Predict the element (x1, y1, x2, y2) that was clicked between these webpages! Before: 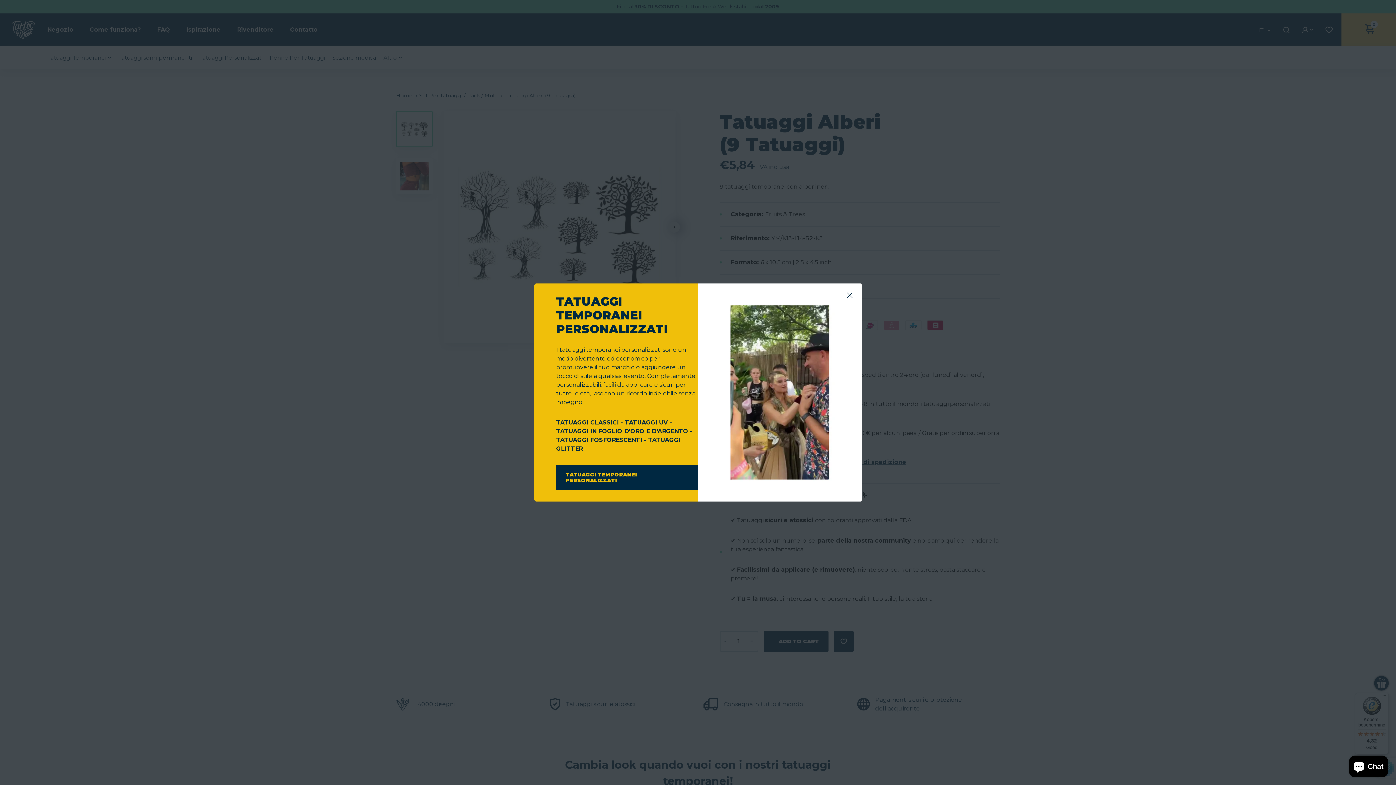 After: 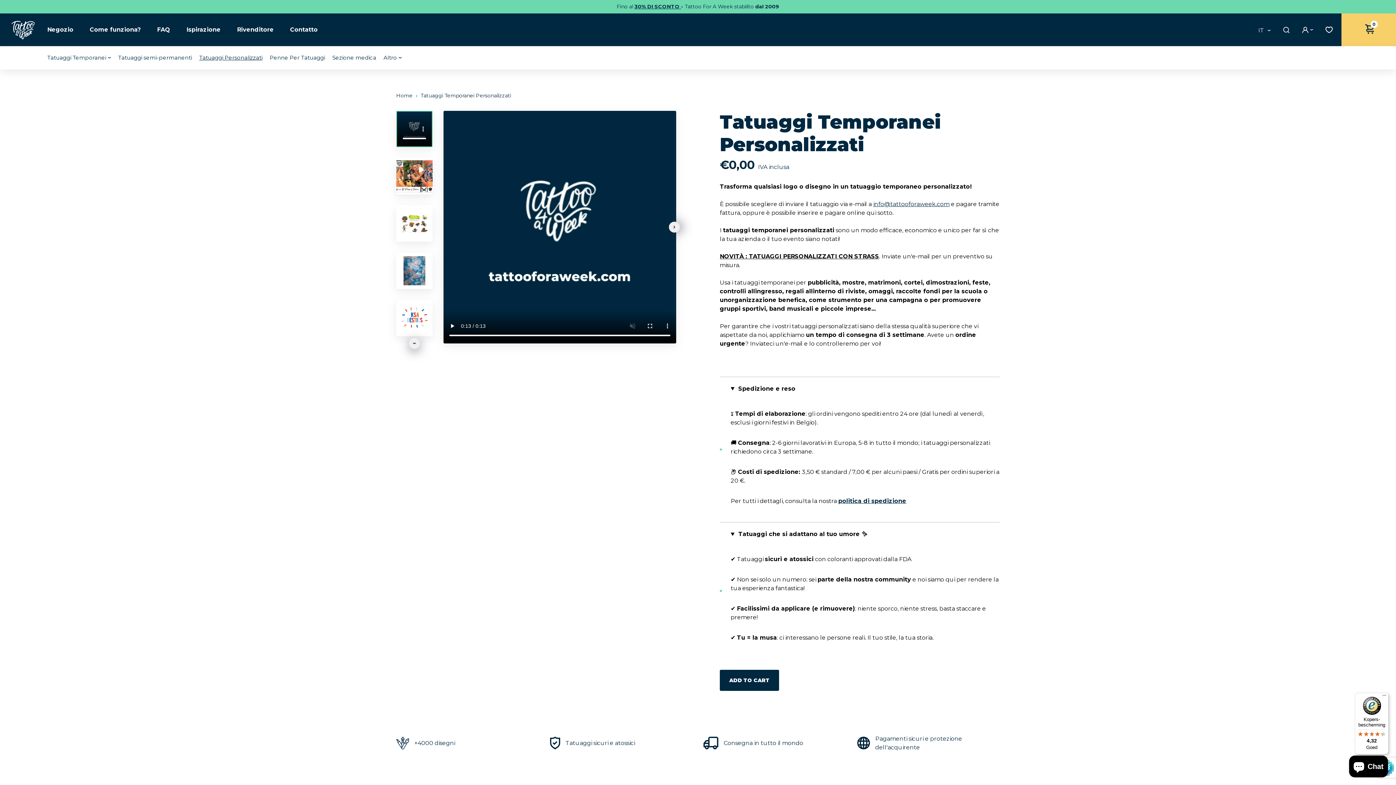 Action: bbox: (556, 465, 698, 490) label: TATUAGGI TEMPORANEI PERSONALIZZATI